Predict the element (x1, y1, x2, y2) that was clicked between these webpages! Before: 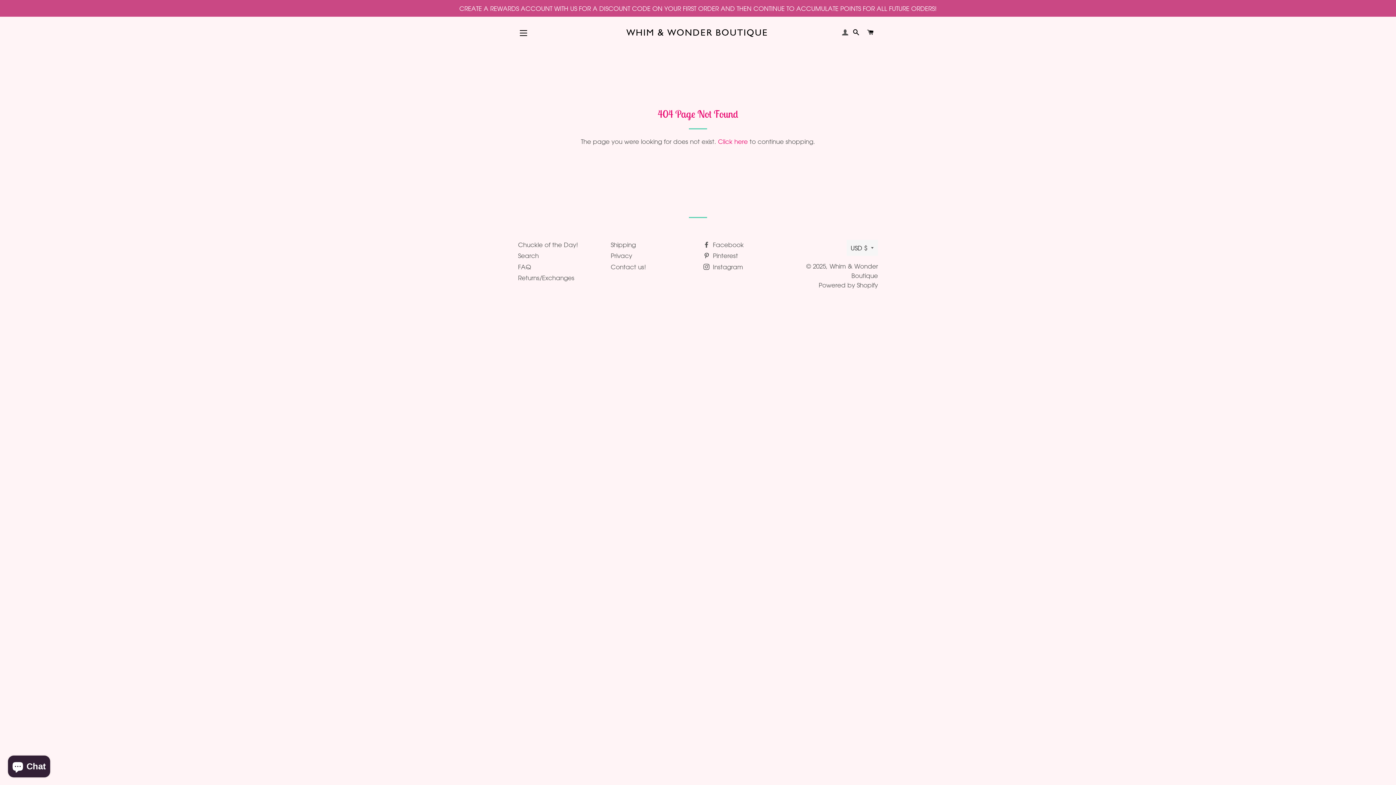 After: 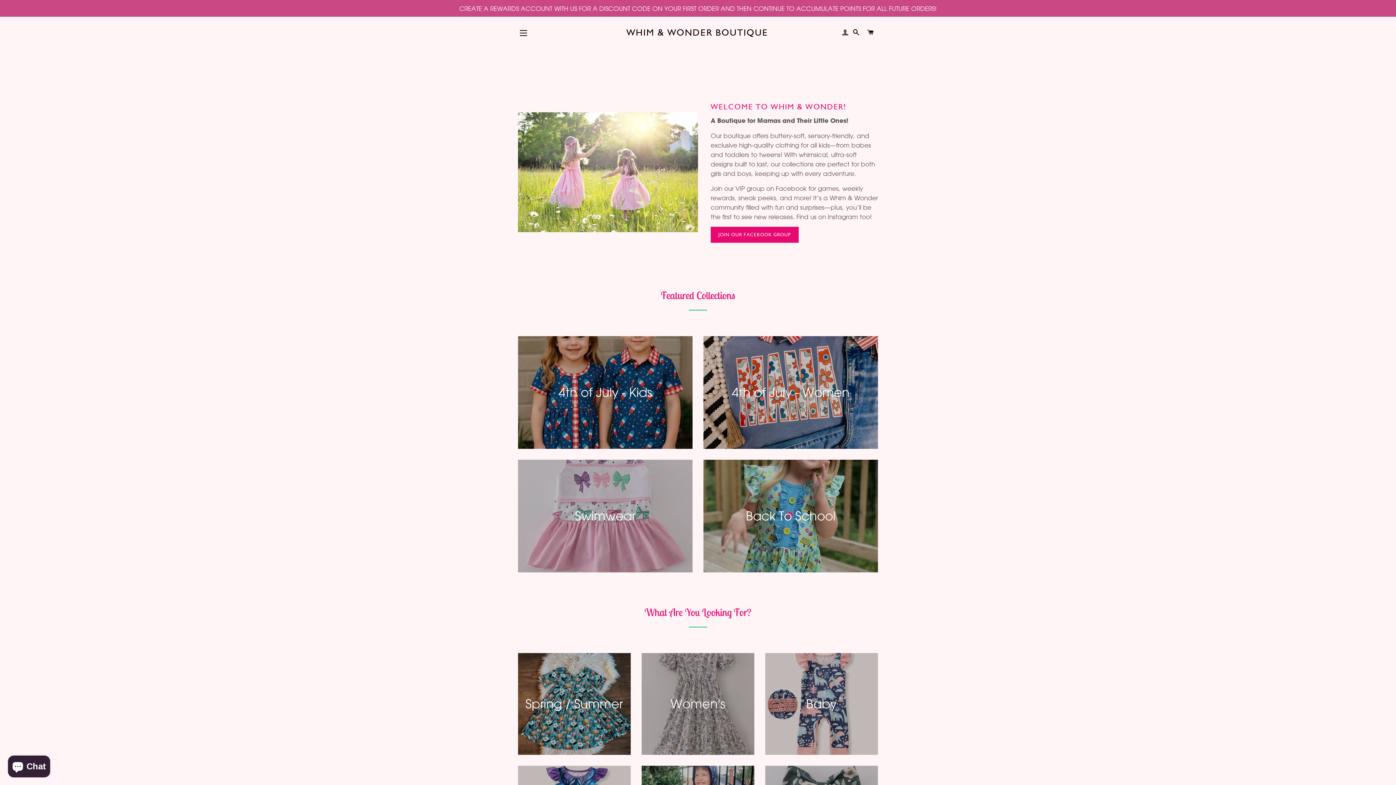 Action: bbox: (718, 137, 748, 145) label: Click here